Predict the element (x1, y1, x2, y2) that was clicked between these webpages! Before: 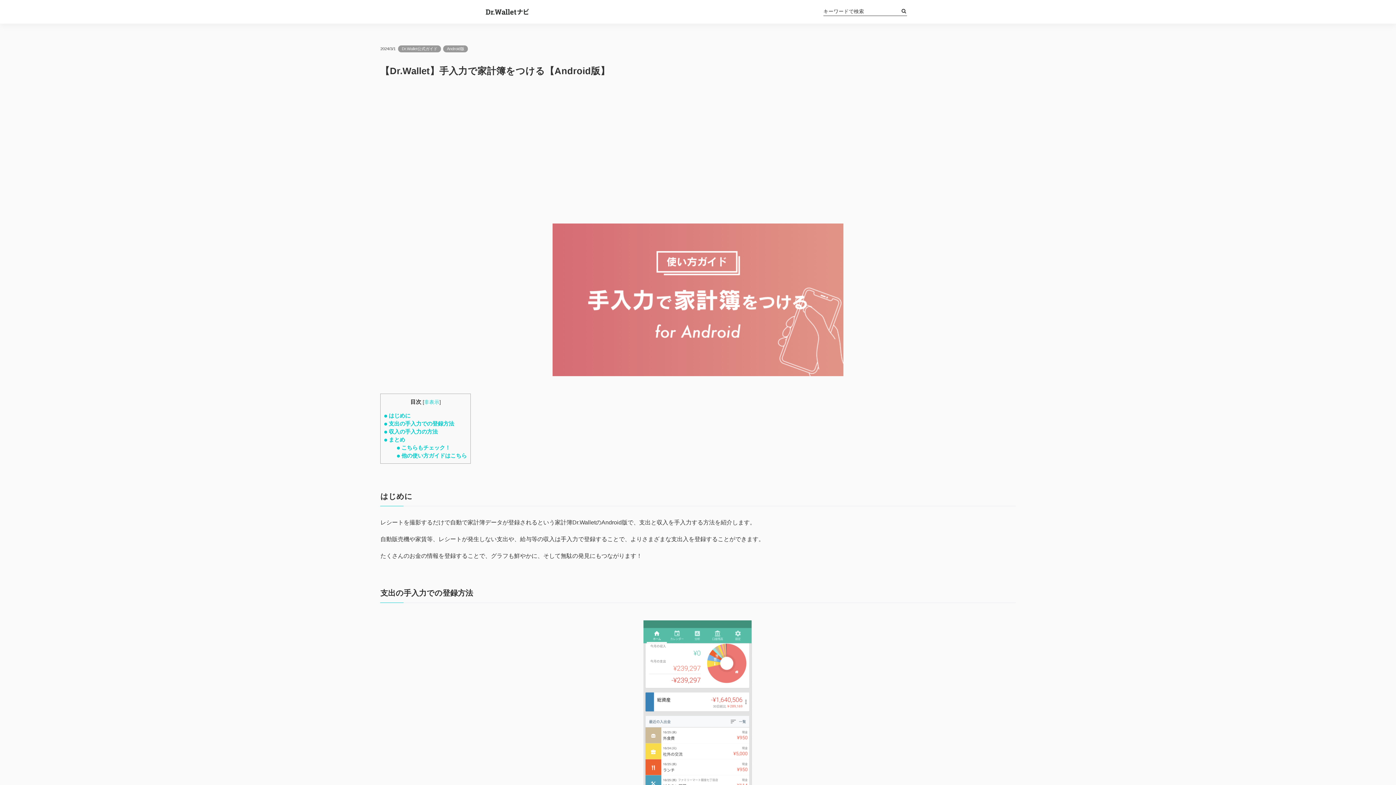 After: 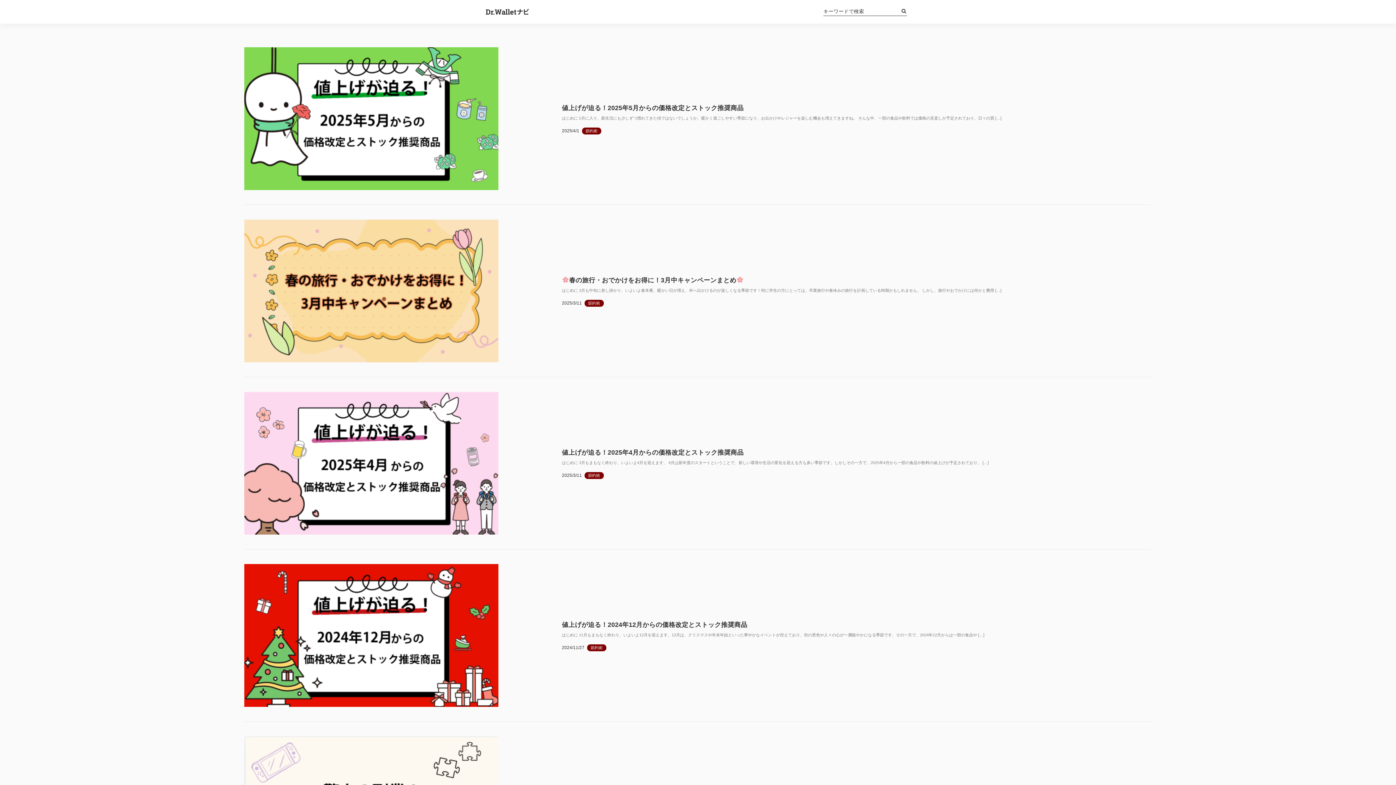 Action: bbox: (485, 9, 529, 15)